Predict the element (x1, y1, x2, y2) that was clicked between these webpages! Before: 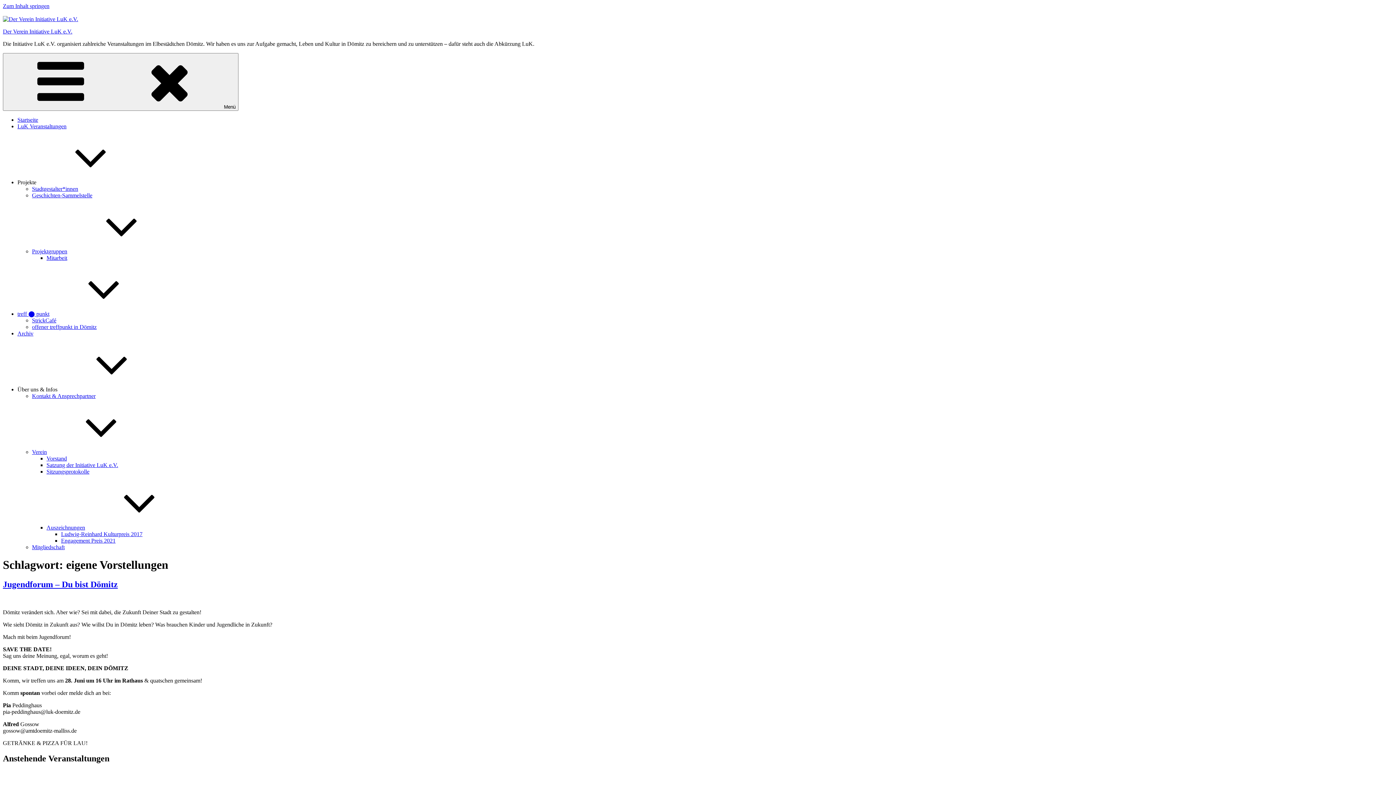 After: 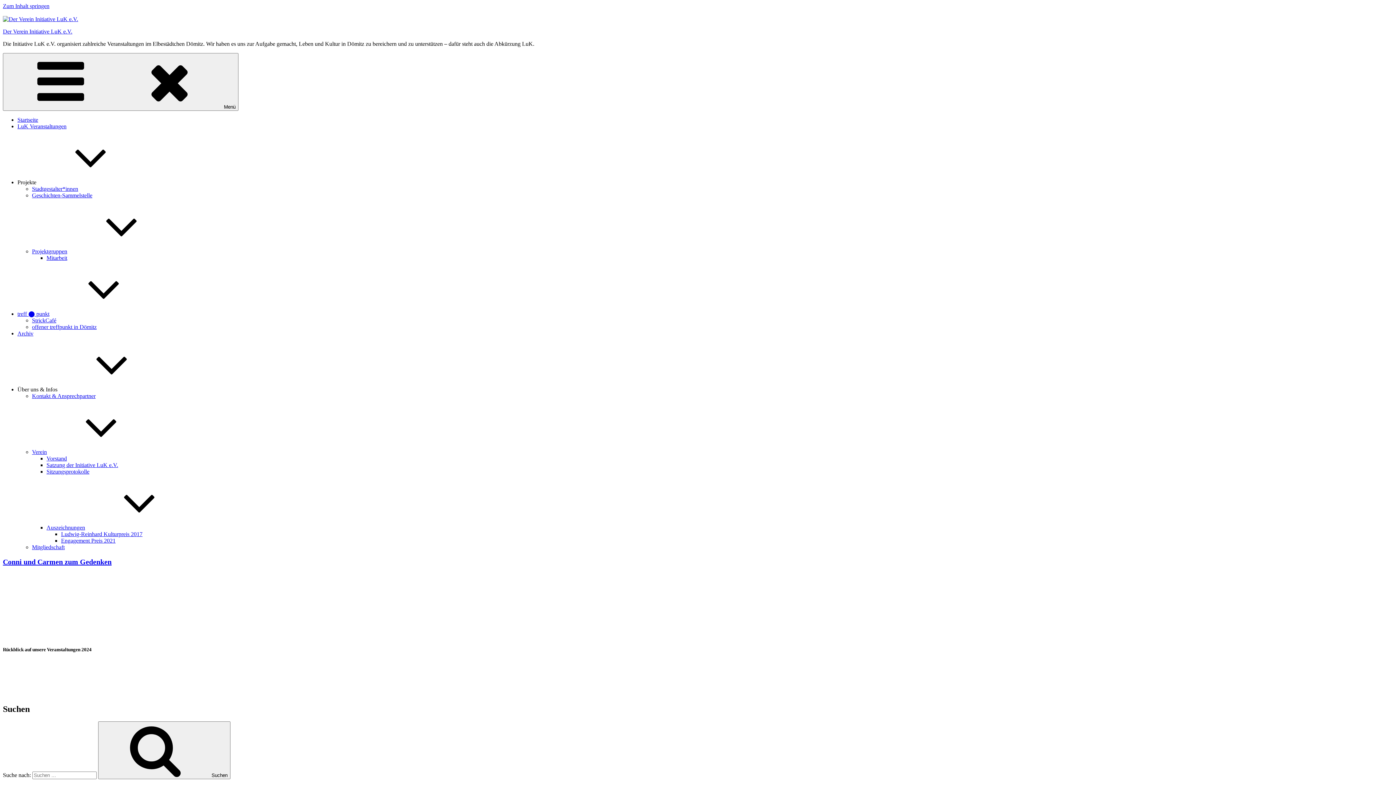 Action: label: Archiv bbox: (17, 330, 33, 336)